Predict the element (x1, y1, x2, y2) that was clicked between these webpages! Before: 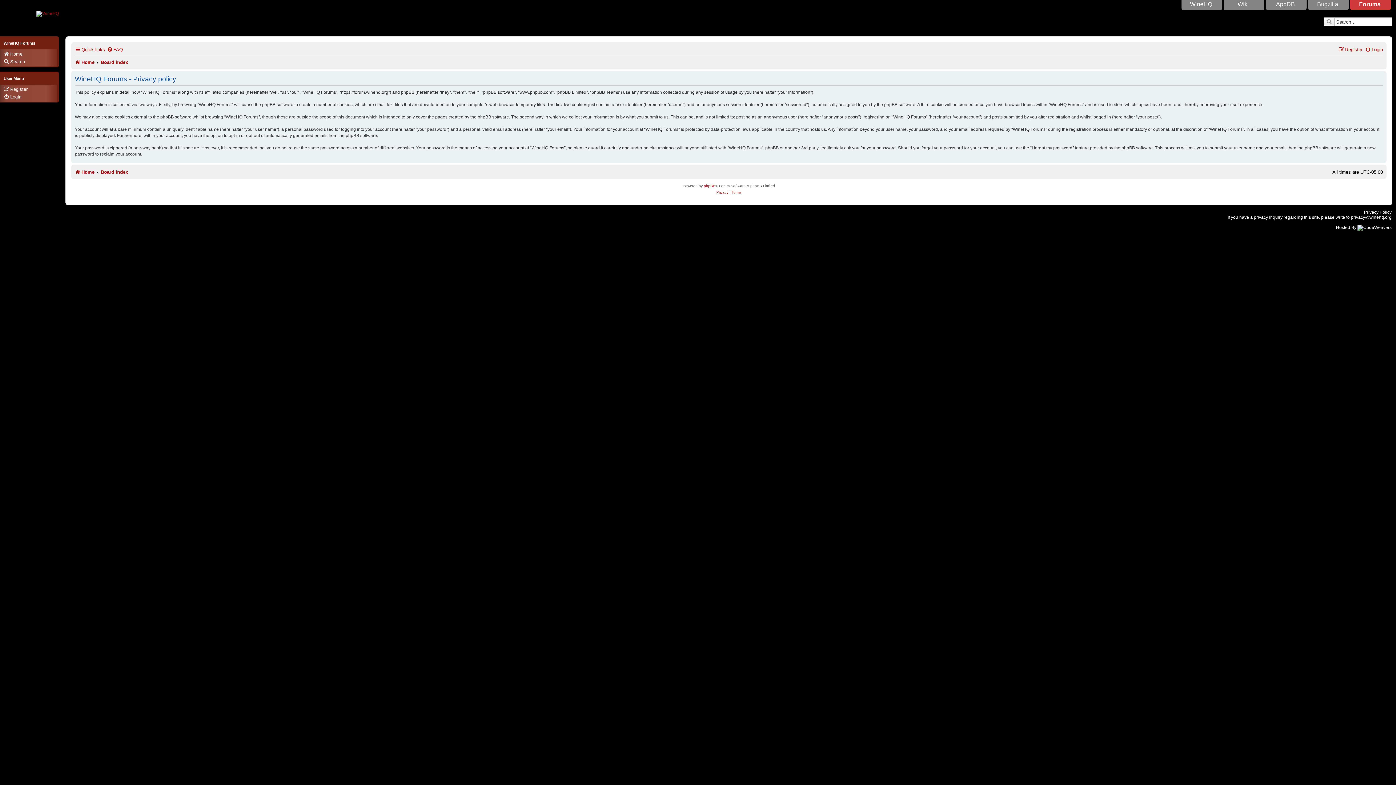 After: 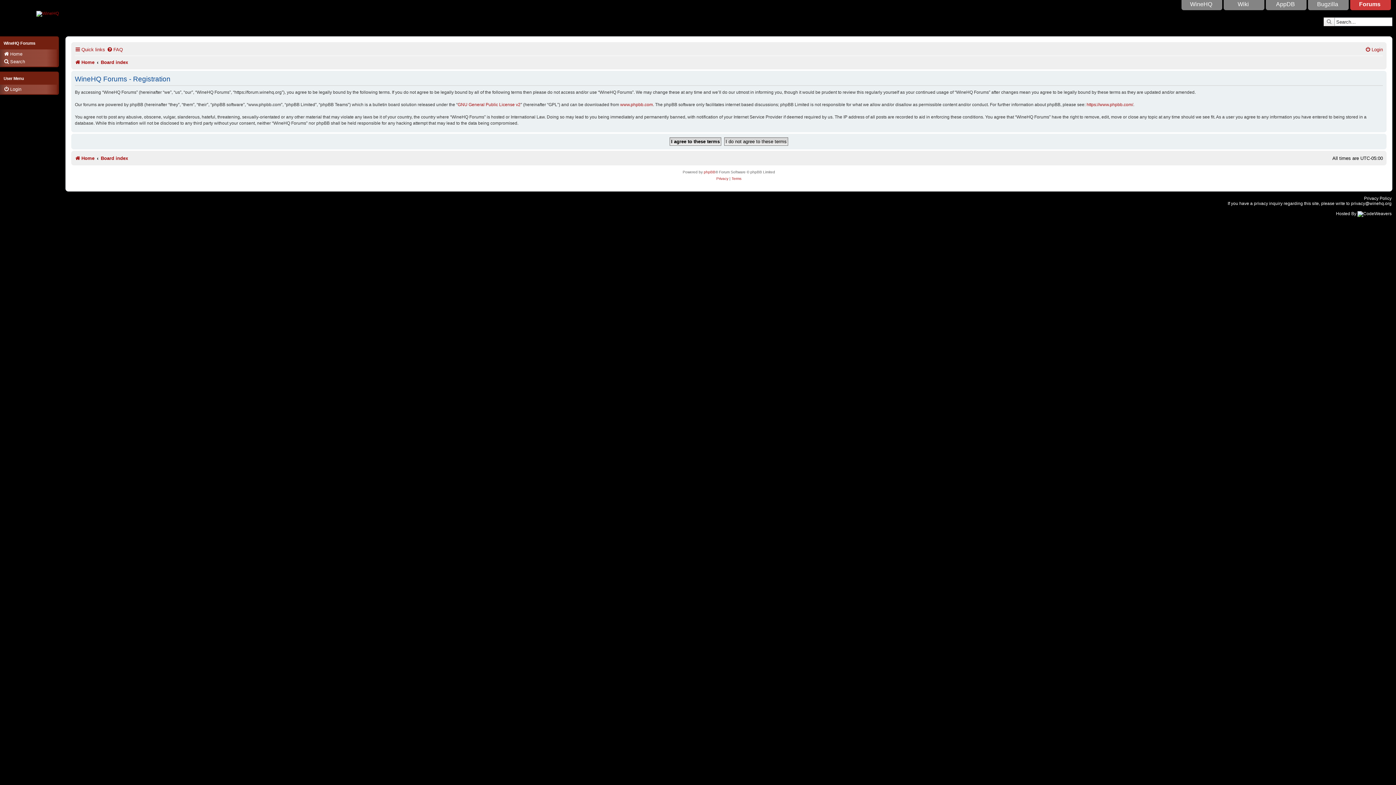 Action: bbox: (1338, 44, 1362, 54) label: Register